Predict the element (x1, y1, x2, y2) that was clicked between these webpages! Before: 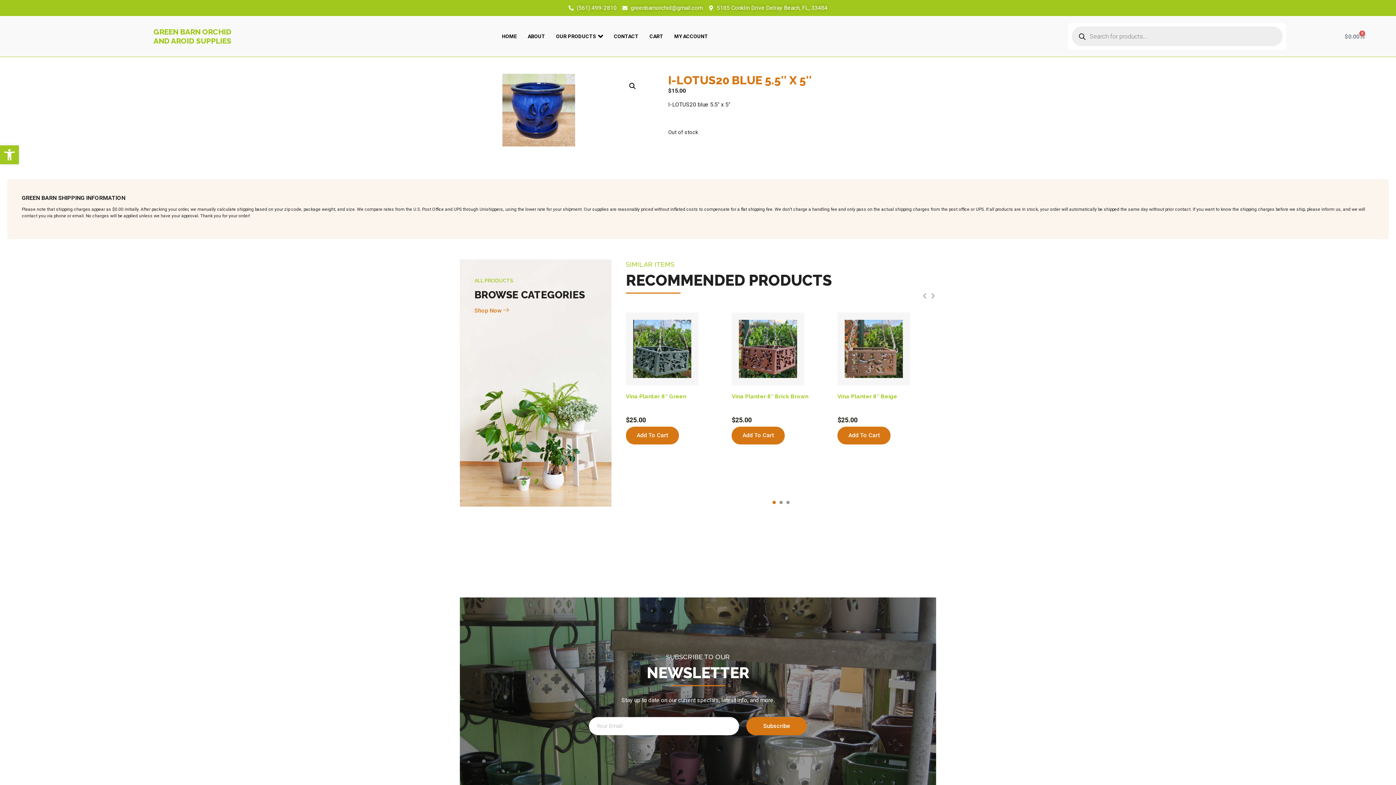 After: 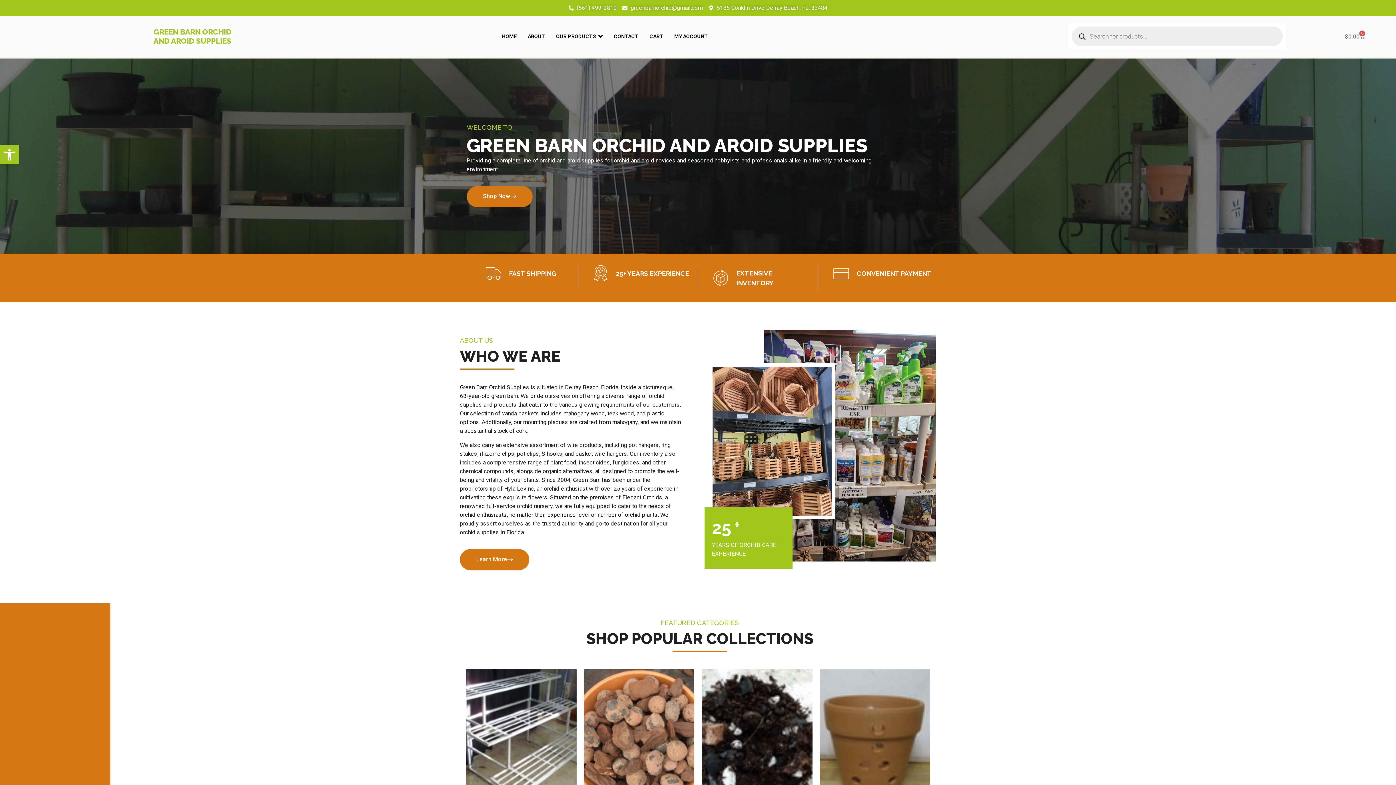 Action: bbox: (496, 21, 522, 50) label: HOME